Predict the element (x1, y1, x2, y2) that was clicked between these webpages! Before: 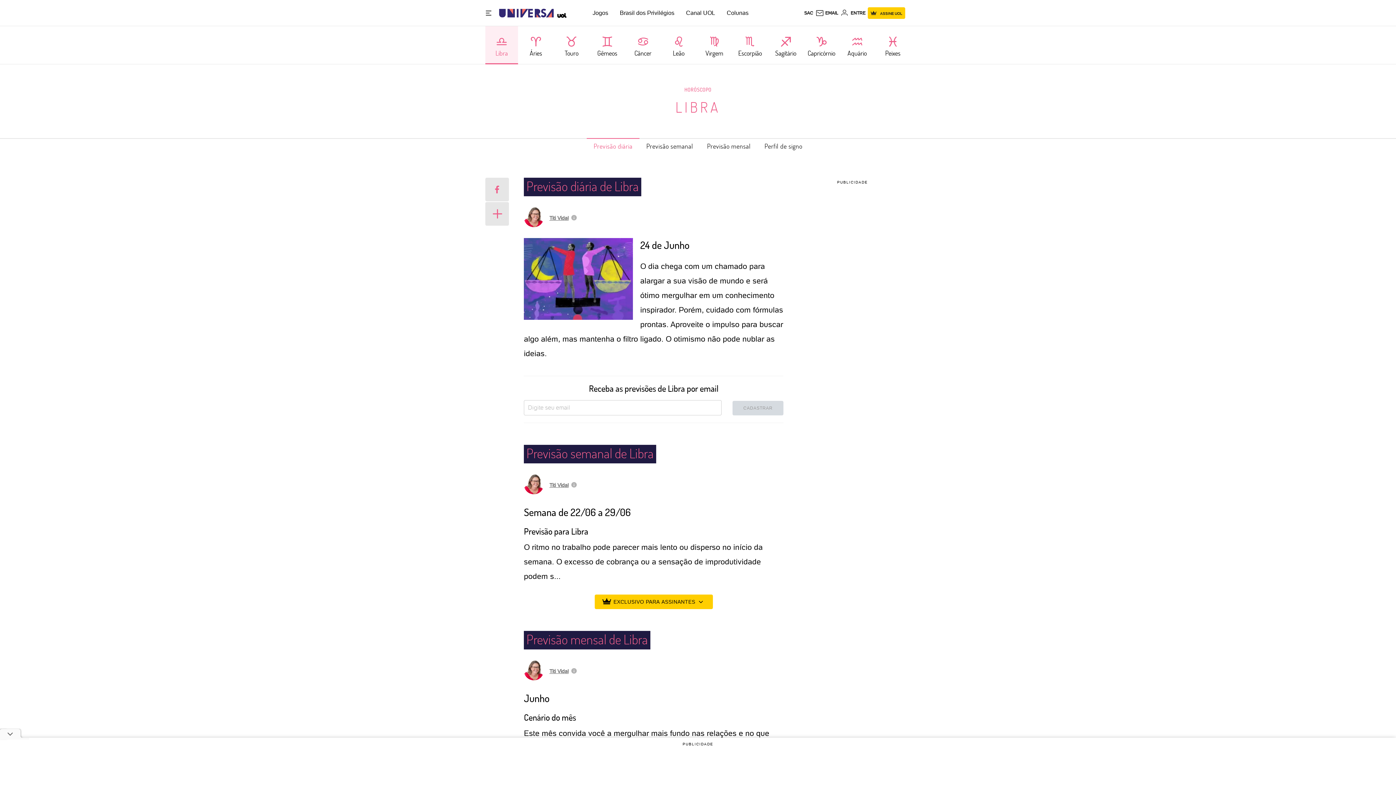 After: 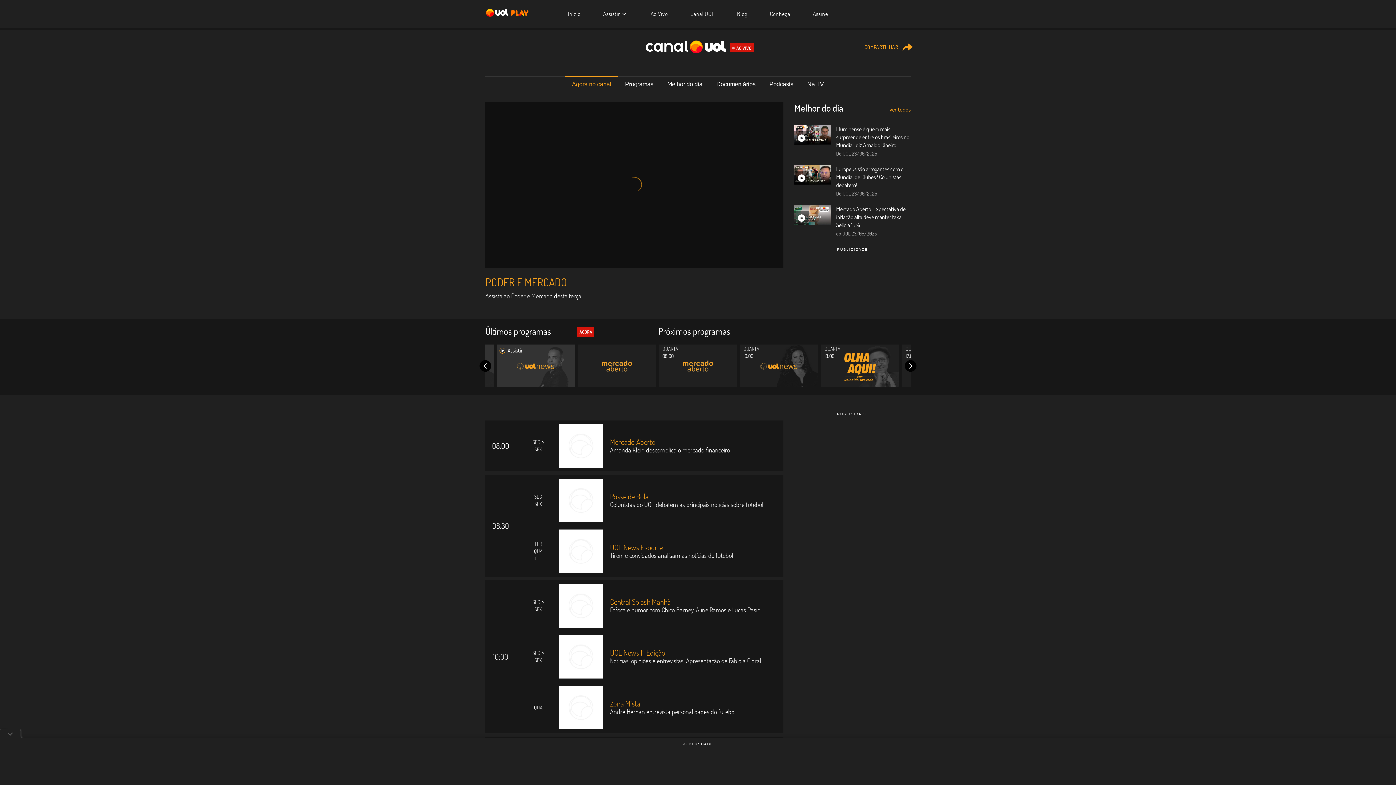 Action: label: Canal UOL bbox: (686, 9, 715, 16)